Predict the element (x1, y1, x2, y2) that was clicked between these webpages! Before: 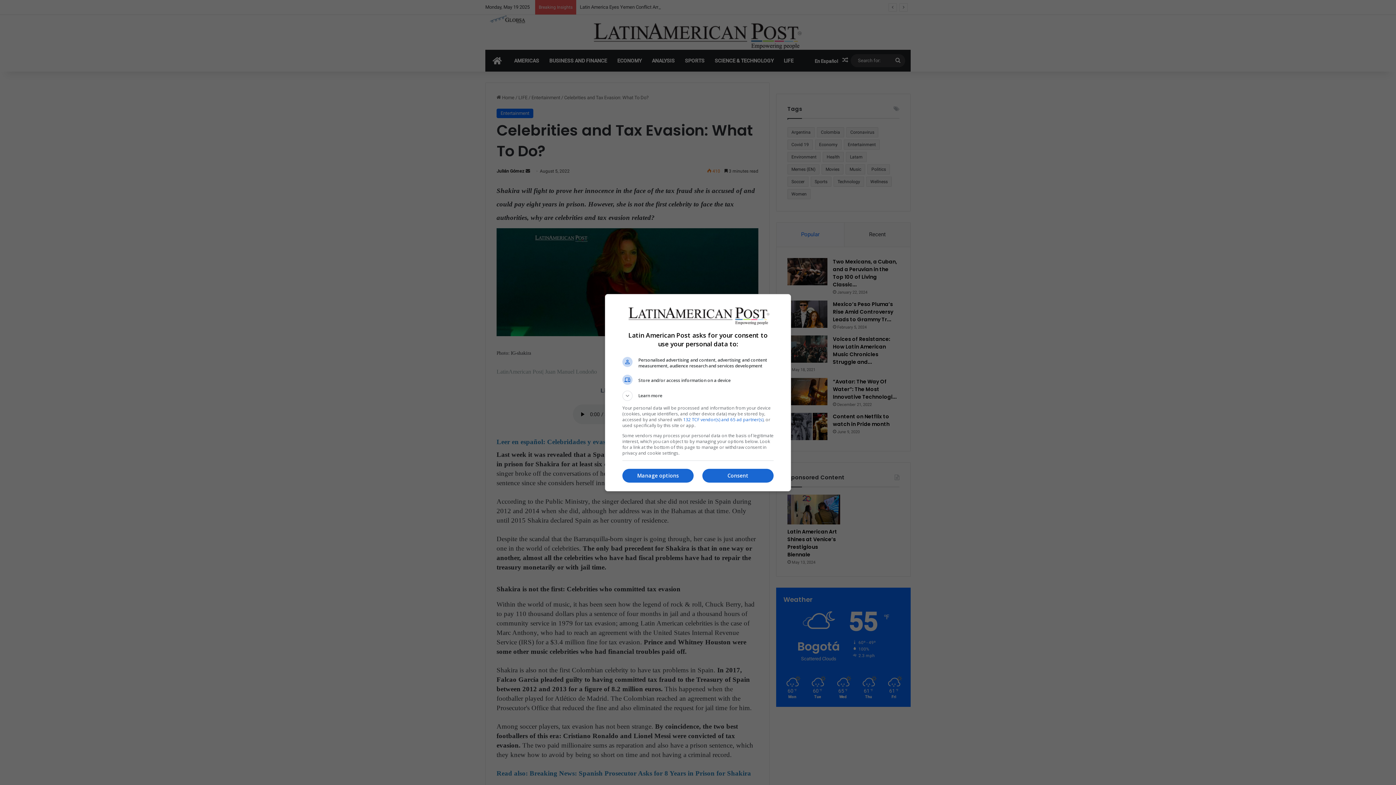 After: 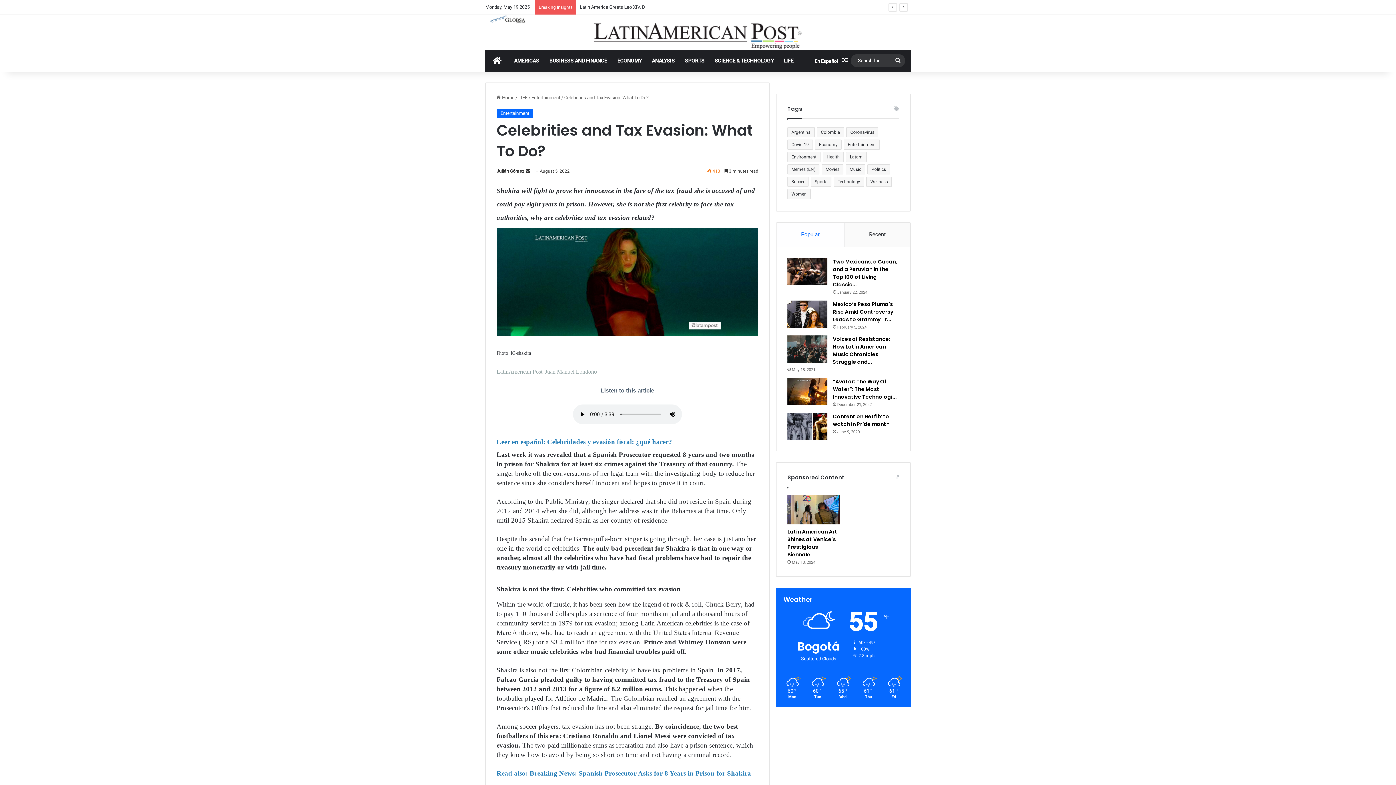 Action: label: Consent bbox: (702, 469, 773, 482)